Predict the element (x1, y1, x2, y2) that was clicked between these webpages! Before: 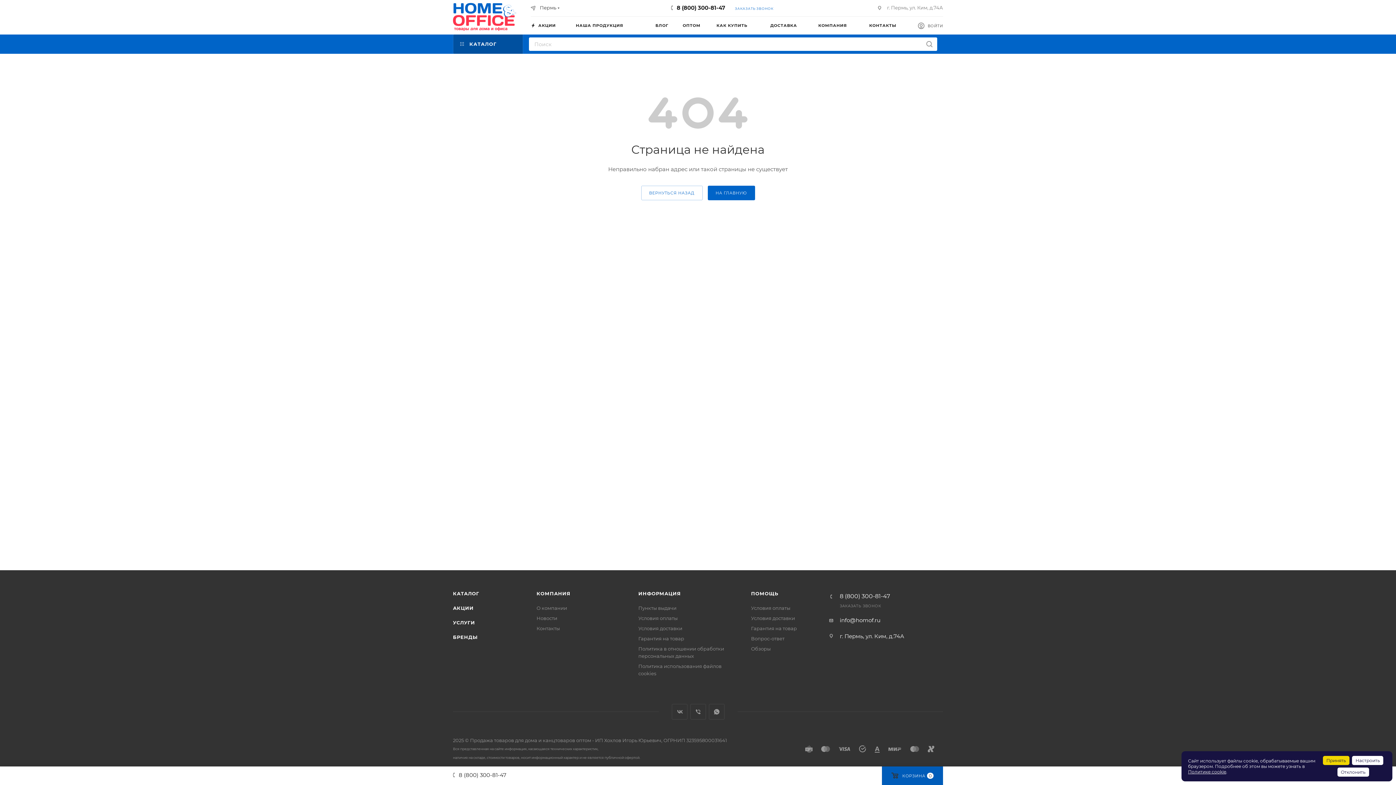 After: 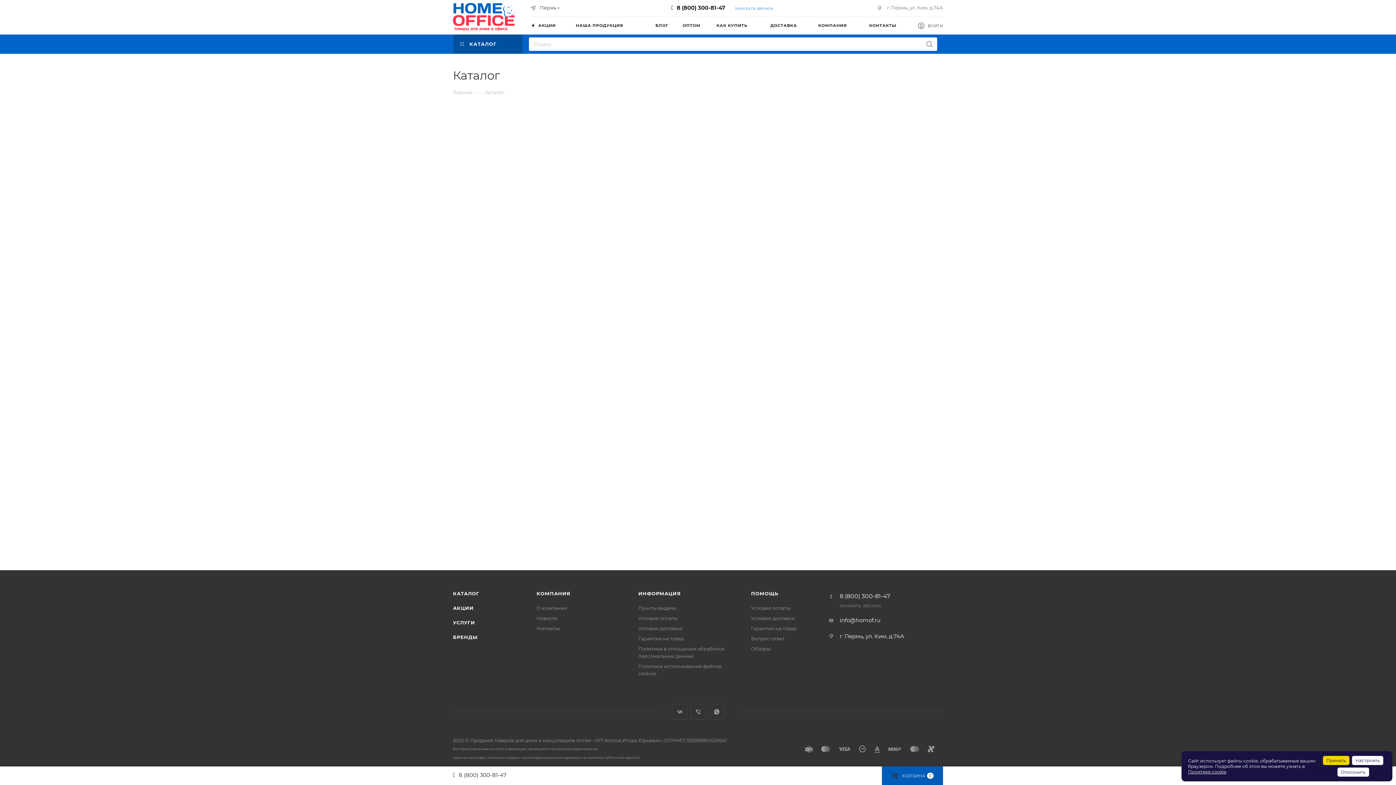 Action: bbox: (453, 34, 522, 53) label:  КАТАЛОГ